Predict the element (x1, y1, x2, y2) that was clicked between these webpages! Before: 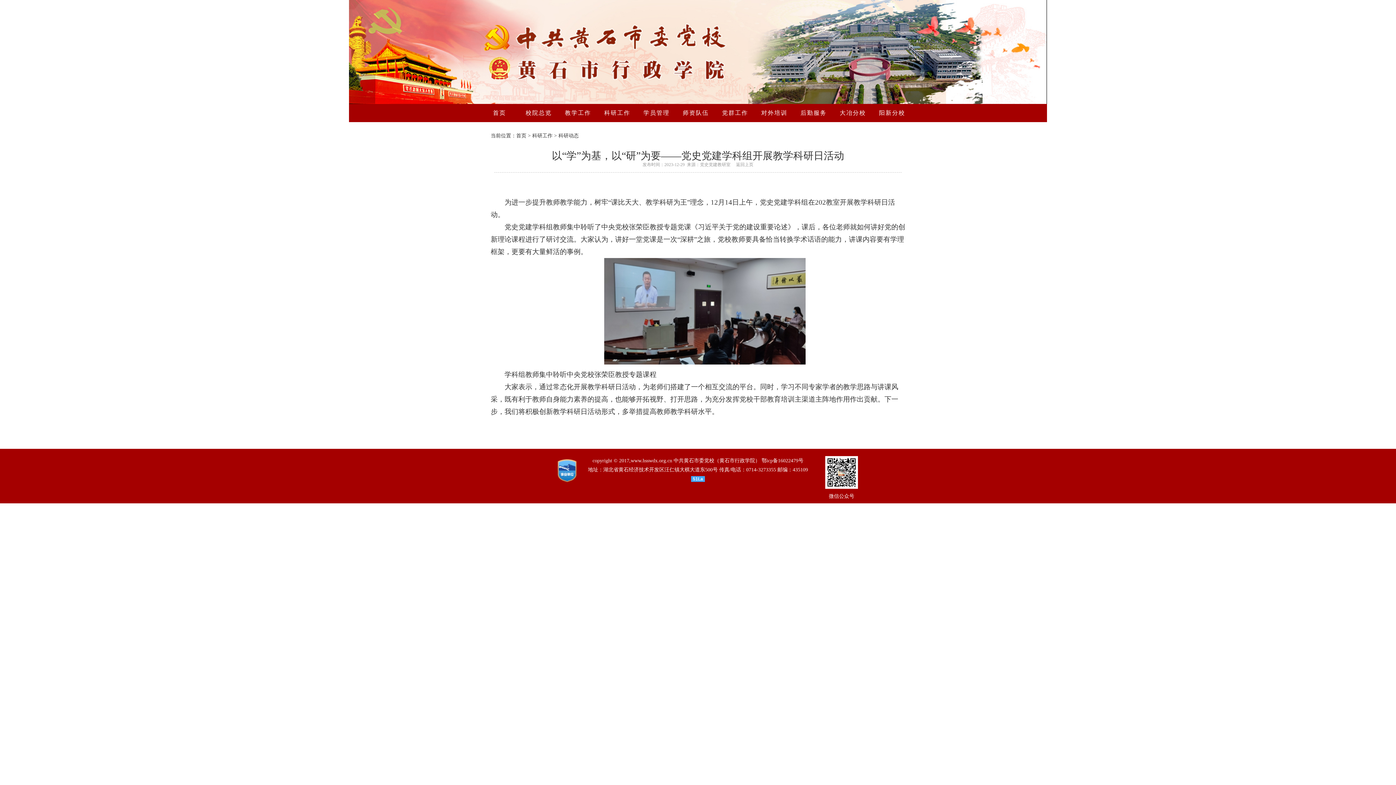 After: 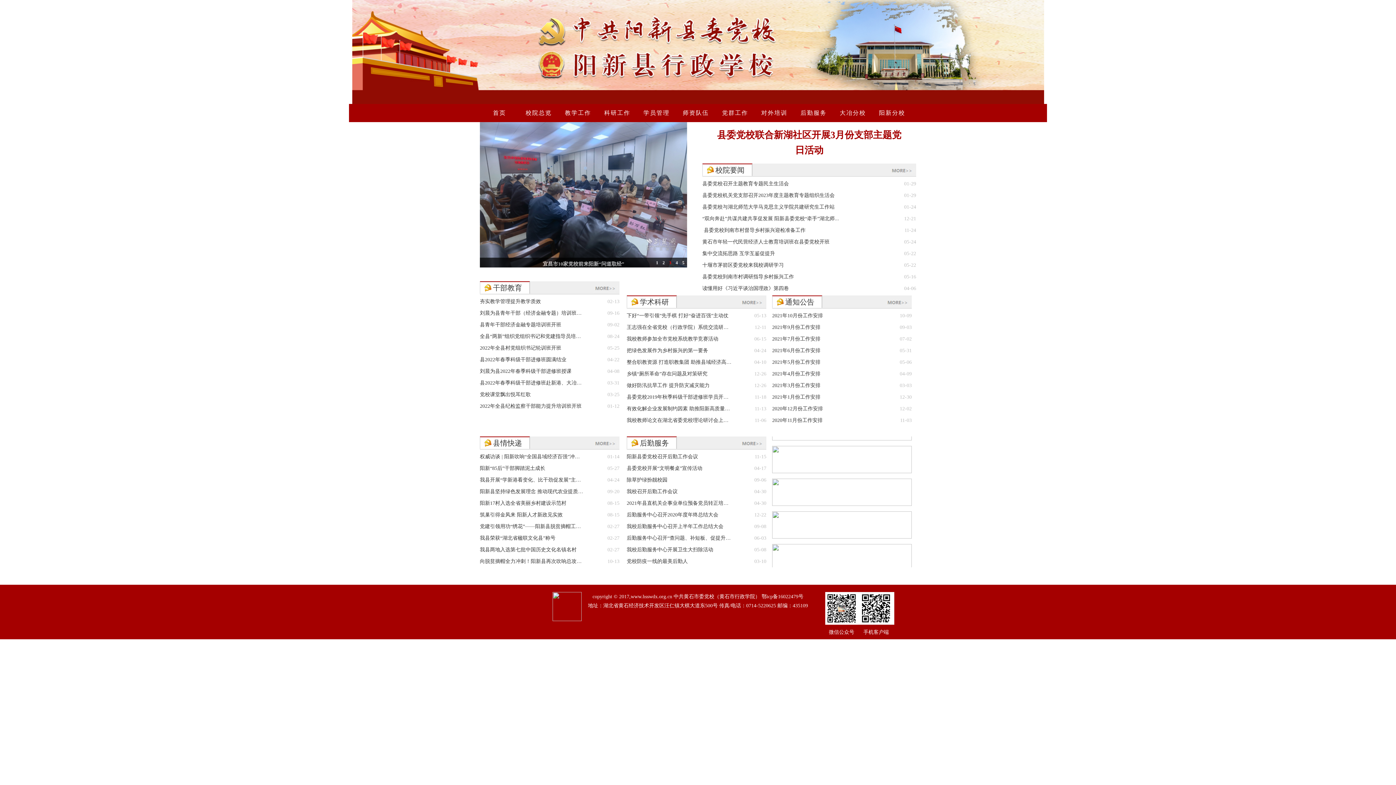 Action: label: 阳新分校 bbox: (872, 104, 912, 122)